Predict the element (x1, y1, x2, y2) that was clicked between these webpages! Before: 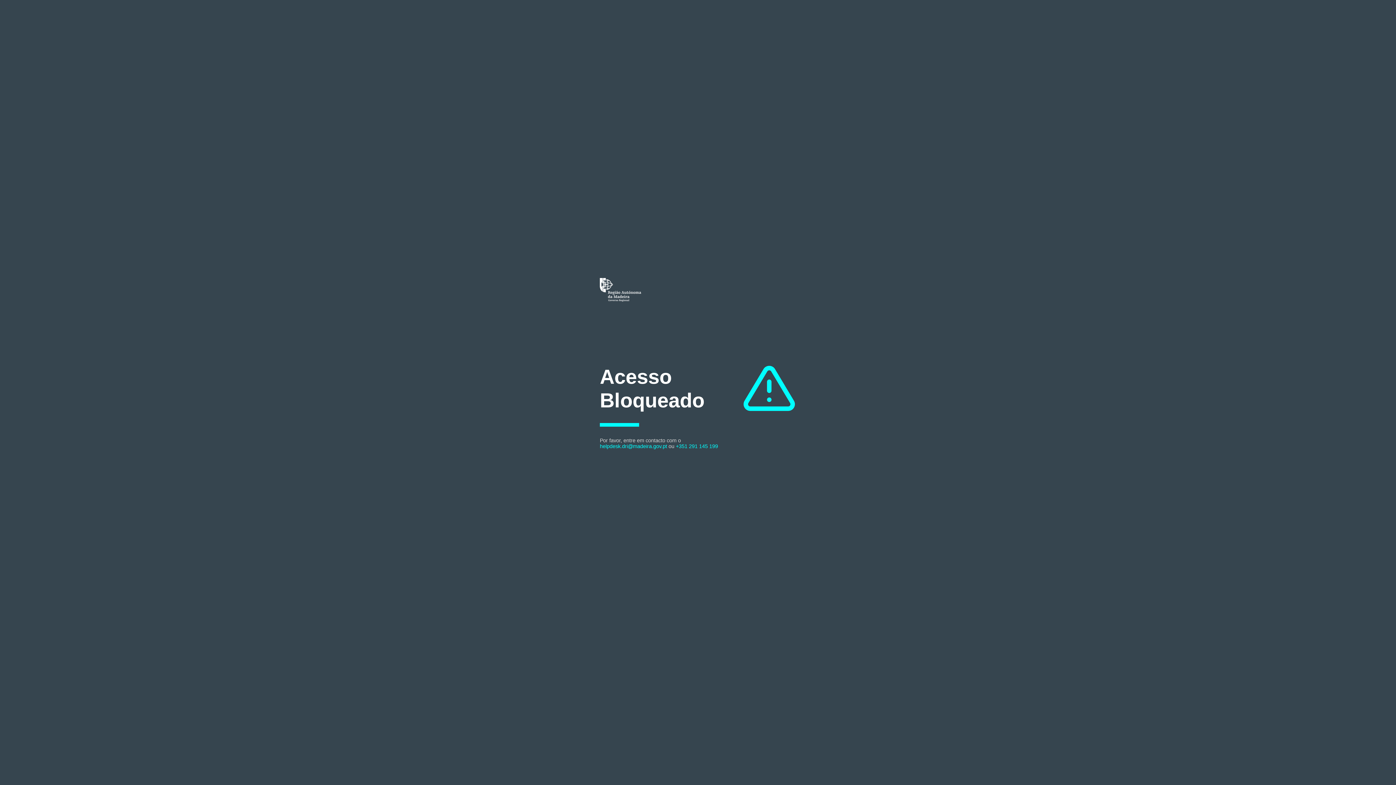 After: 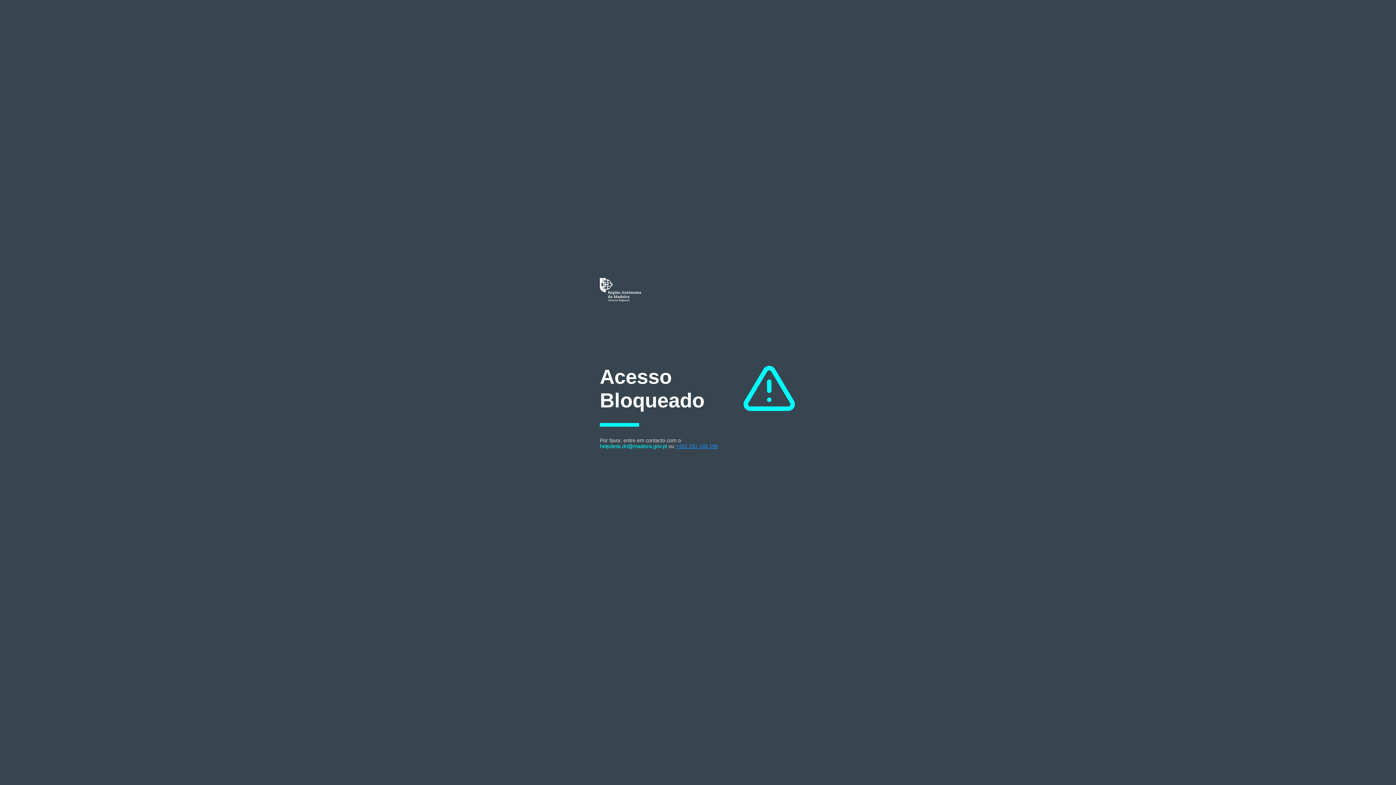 Action: bbox: (676, 443, 718, 449) label: +351 291 145 199